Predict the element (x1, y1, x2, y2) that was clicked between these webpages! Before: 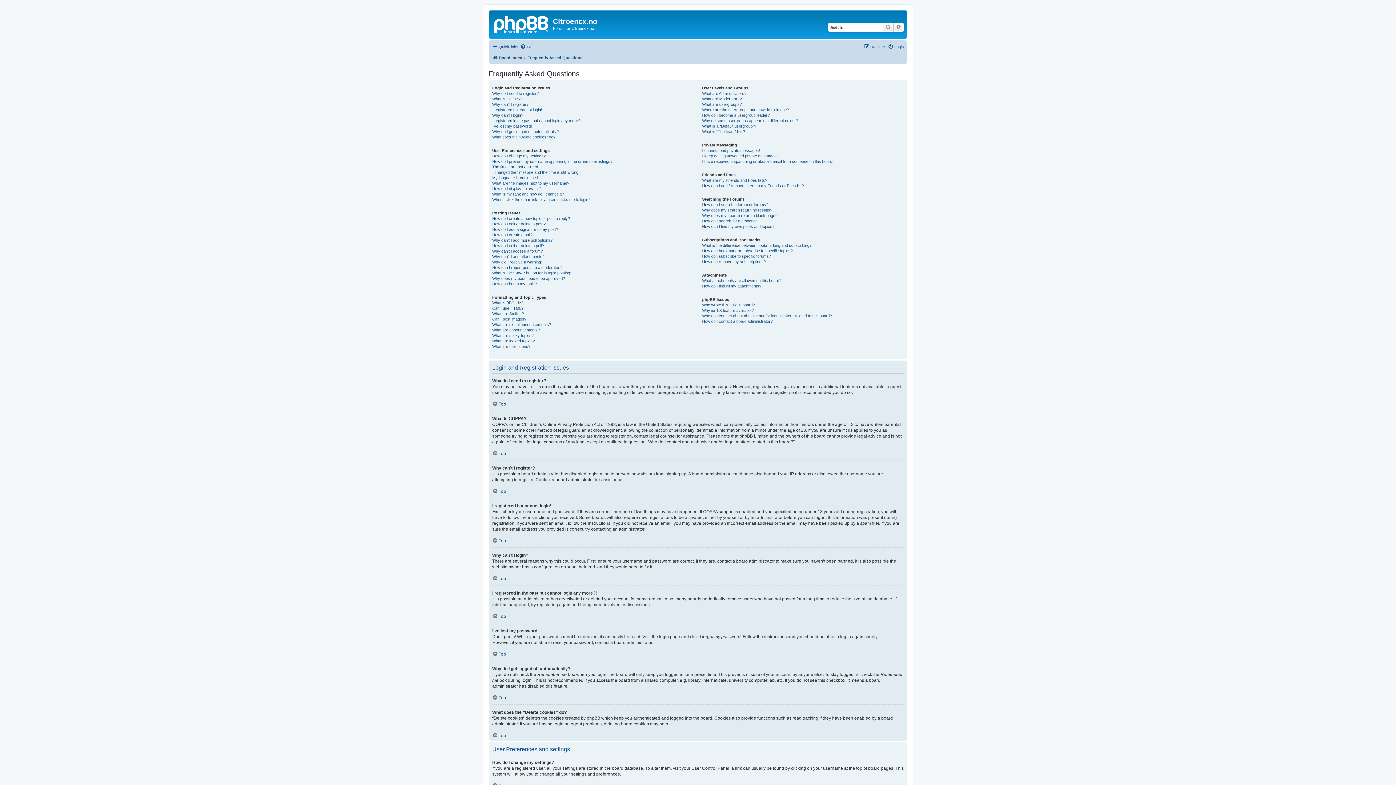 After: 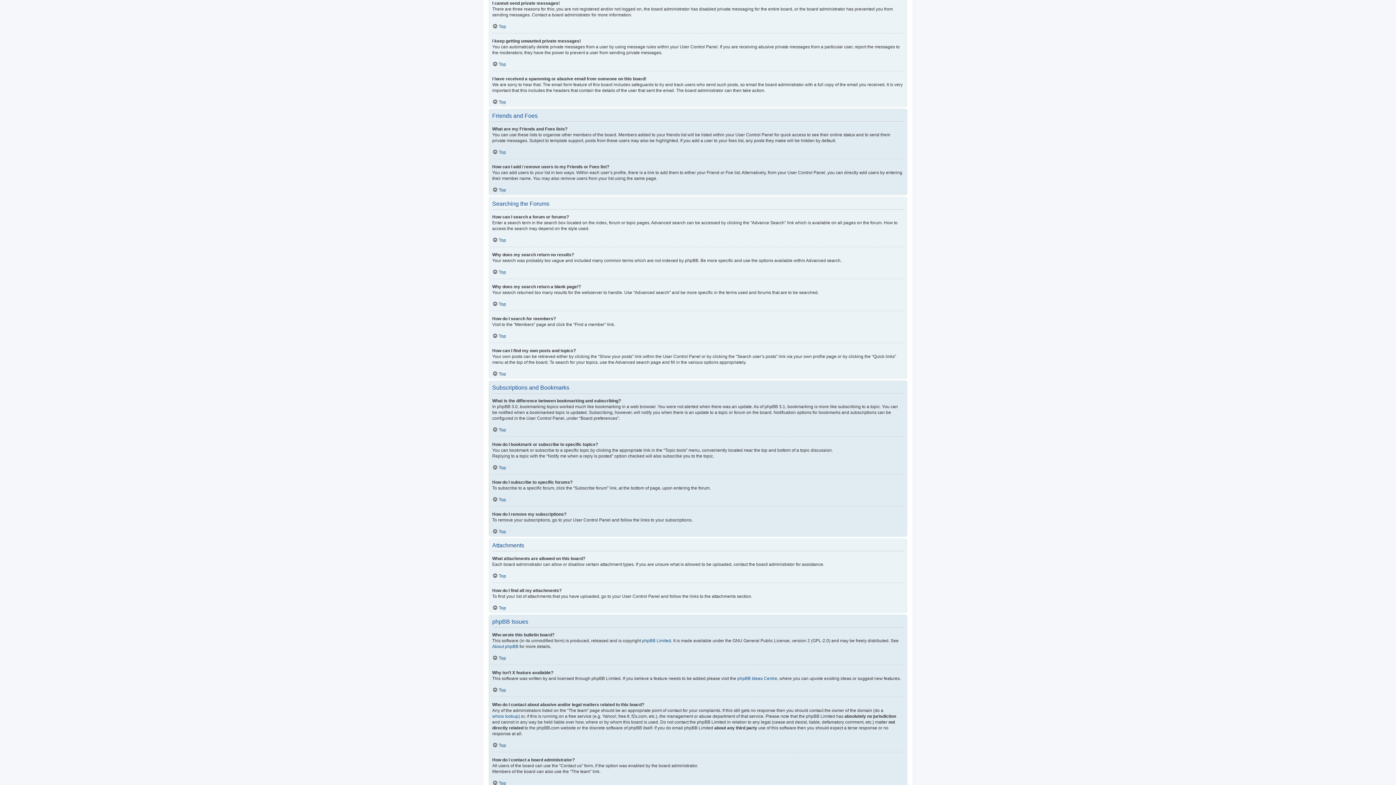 Action: bbox: (702, 147, 760, 153) label: I cannot send private messages!